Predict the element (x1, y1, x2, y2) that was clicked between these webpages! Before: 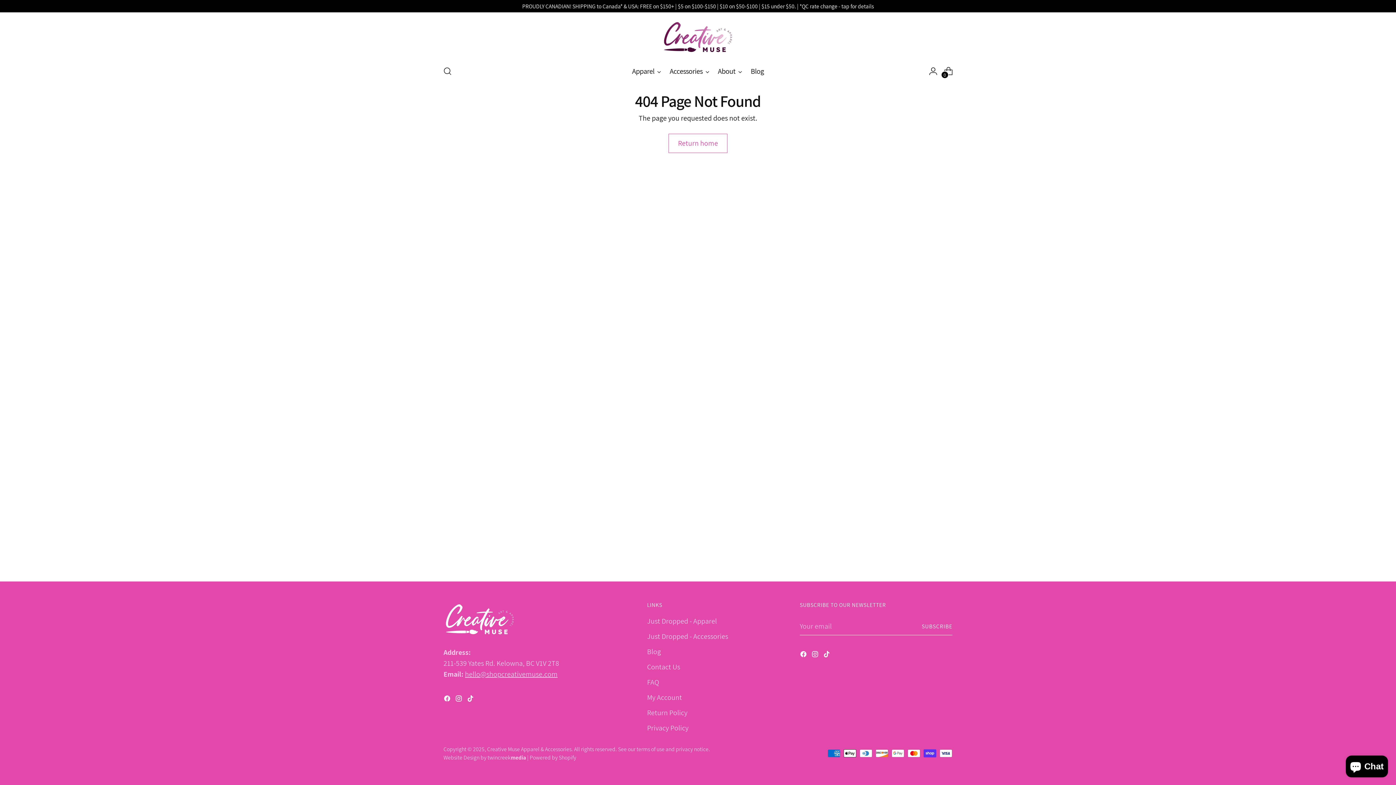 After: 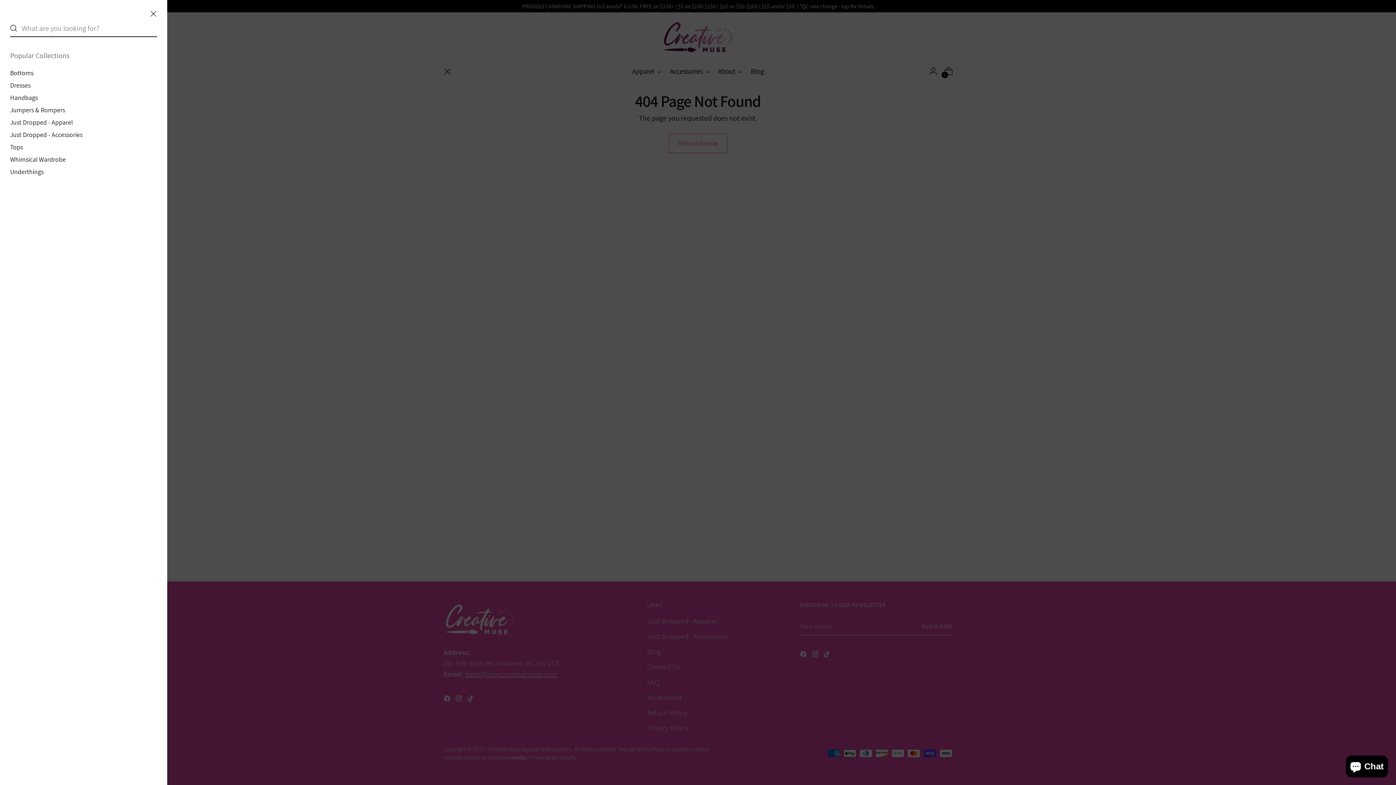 Action: bbox: (440, 64, 454, 78) label: Open search modal